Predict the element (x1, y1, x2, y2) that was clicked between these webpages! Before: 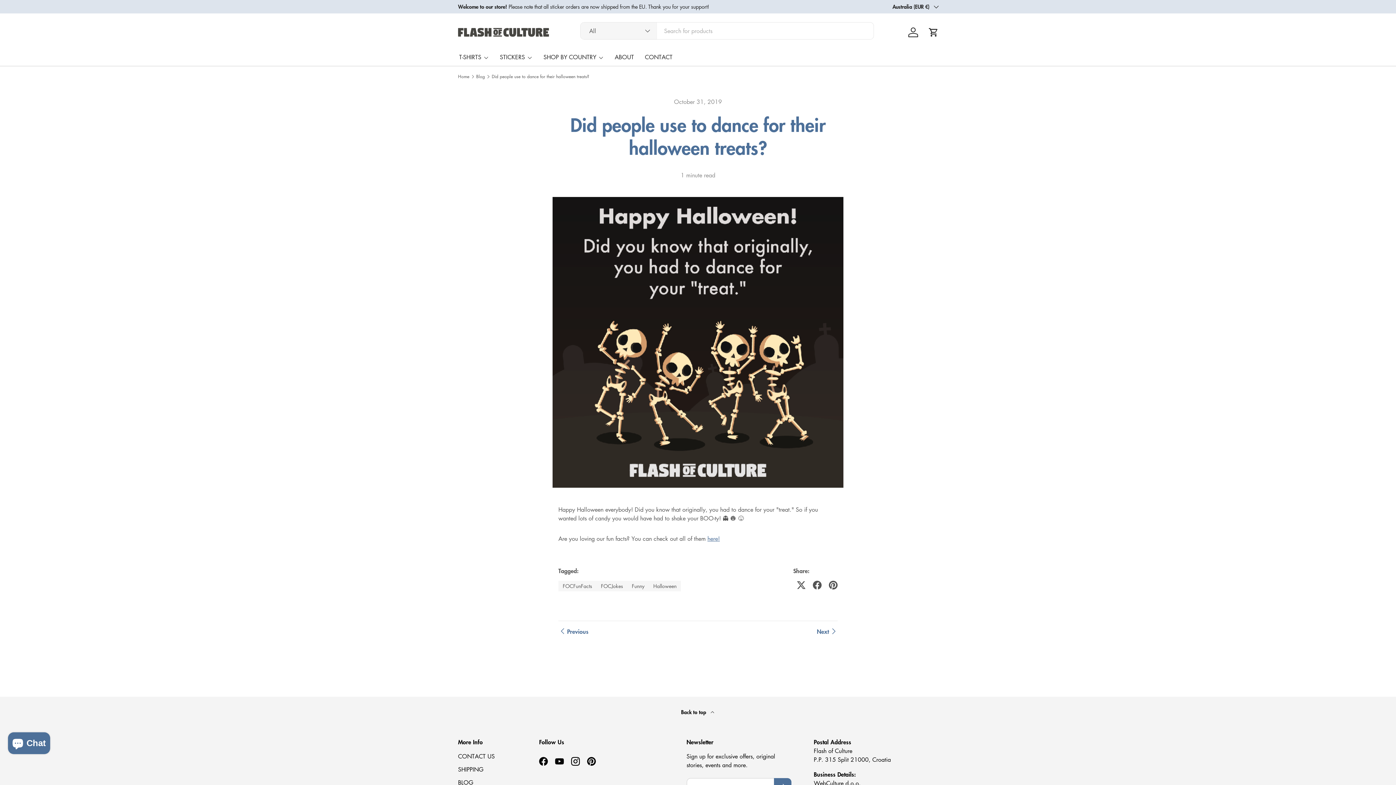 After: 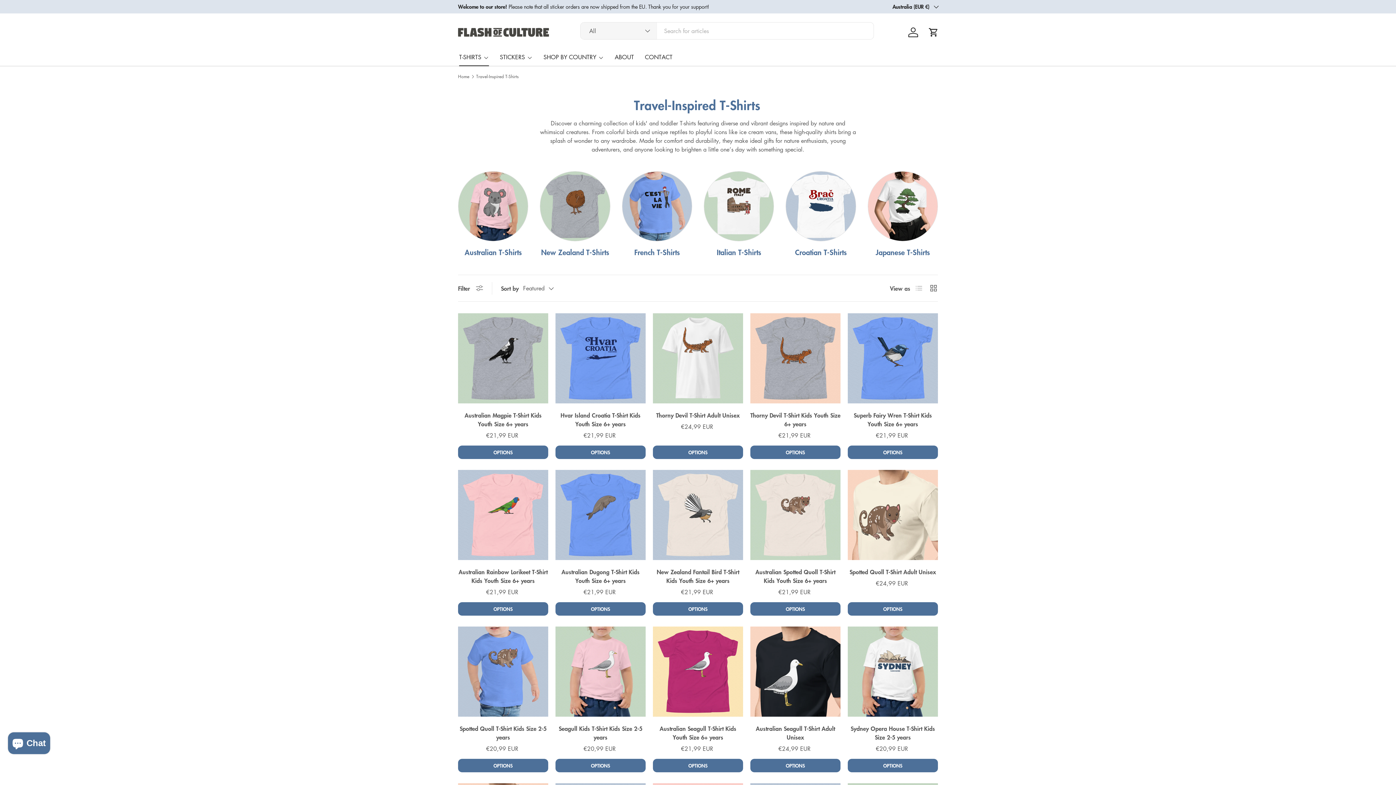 Action: label: T-SHIRTS bbox: (459, 48, 489, 66)